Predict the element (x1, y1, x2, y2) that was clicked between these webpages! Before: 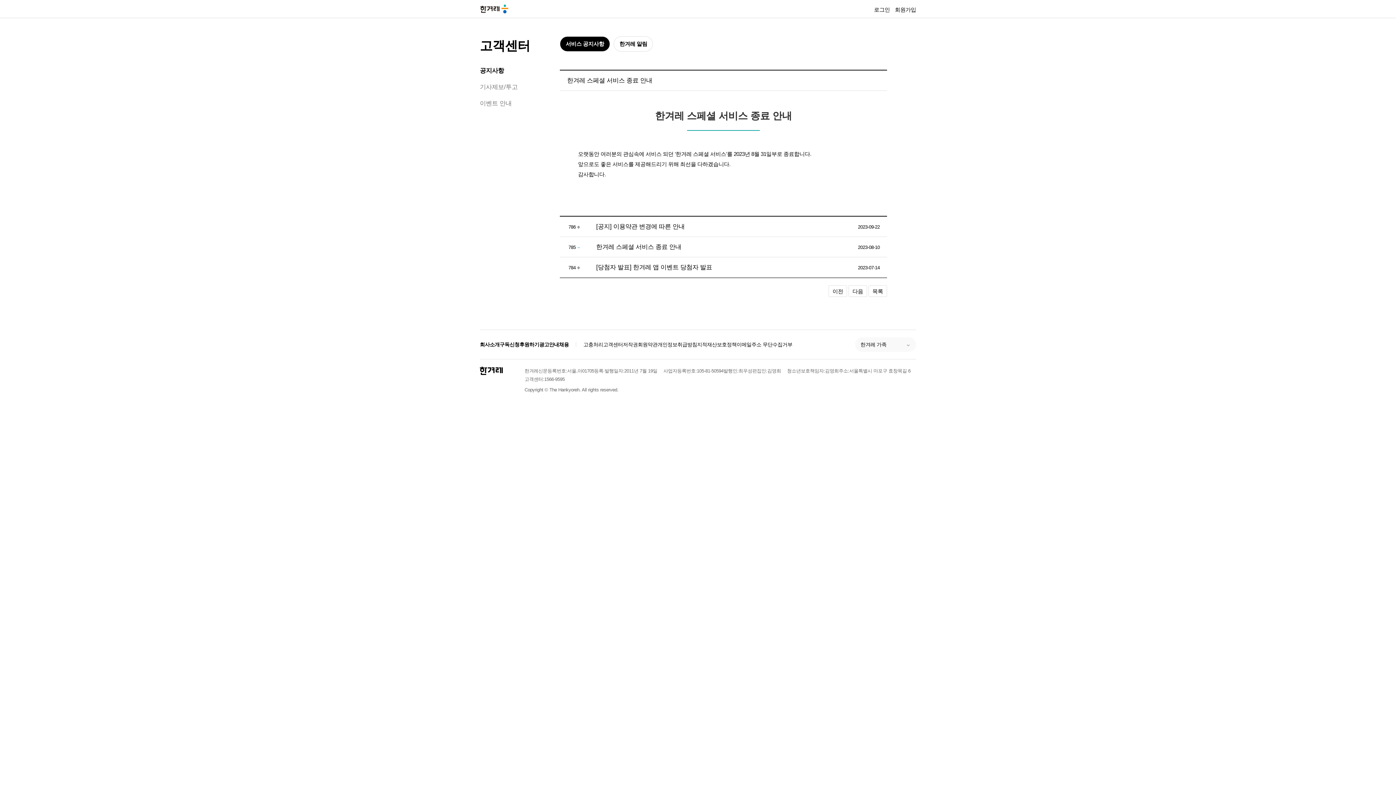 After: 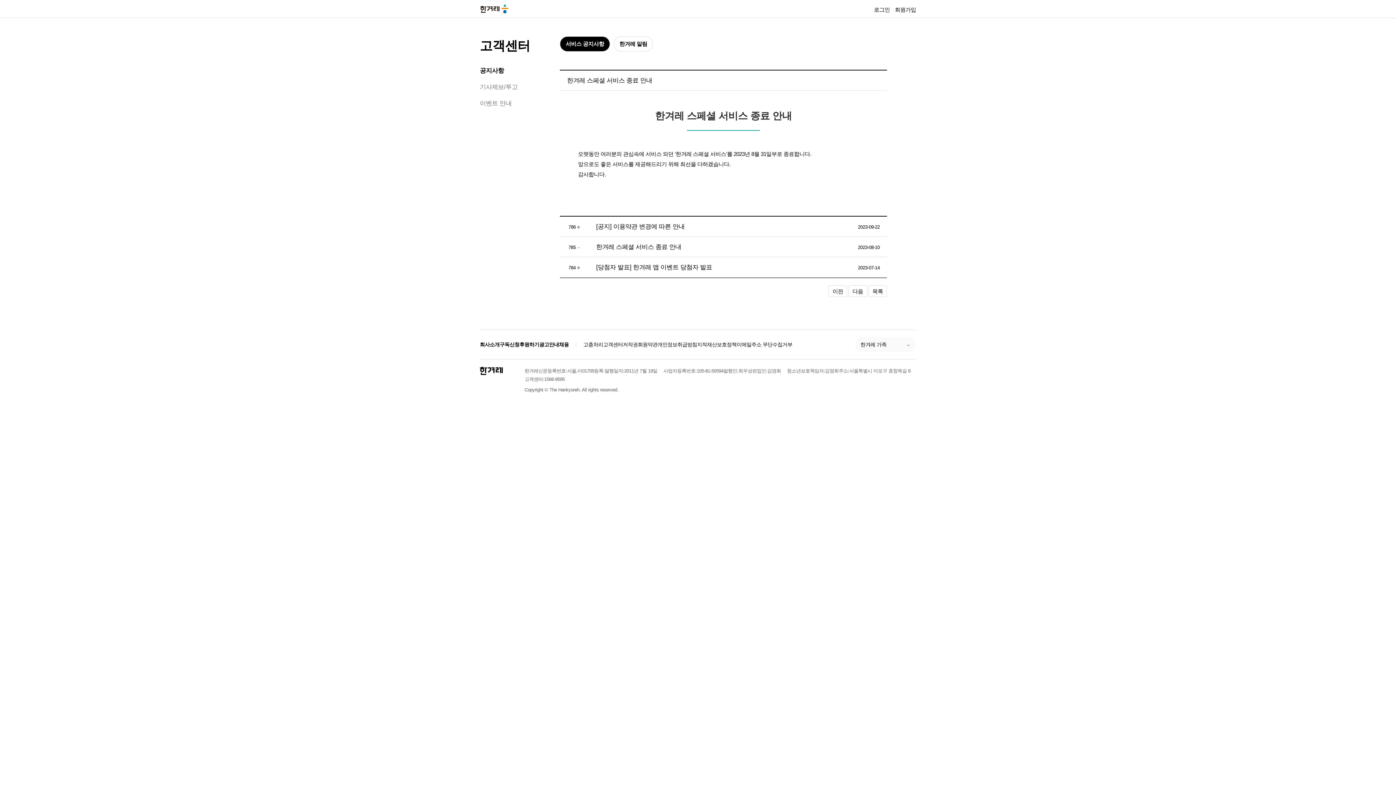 Action: label: 채용 bbox: (559, 340, 569, 348)